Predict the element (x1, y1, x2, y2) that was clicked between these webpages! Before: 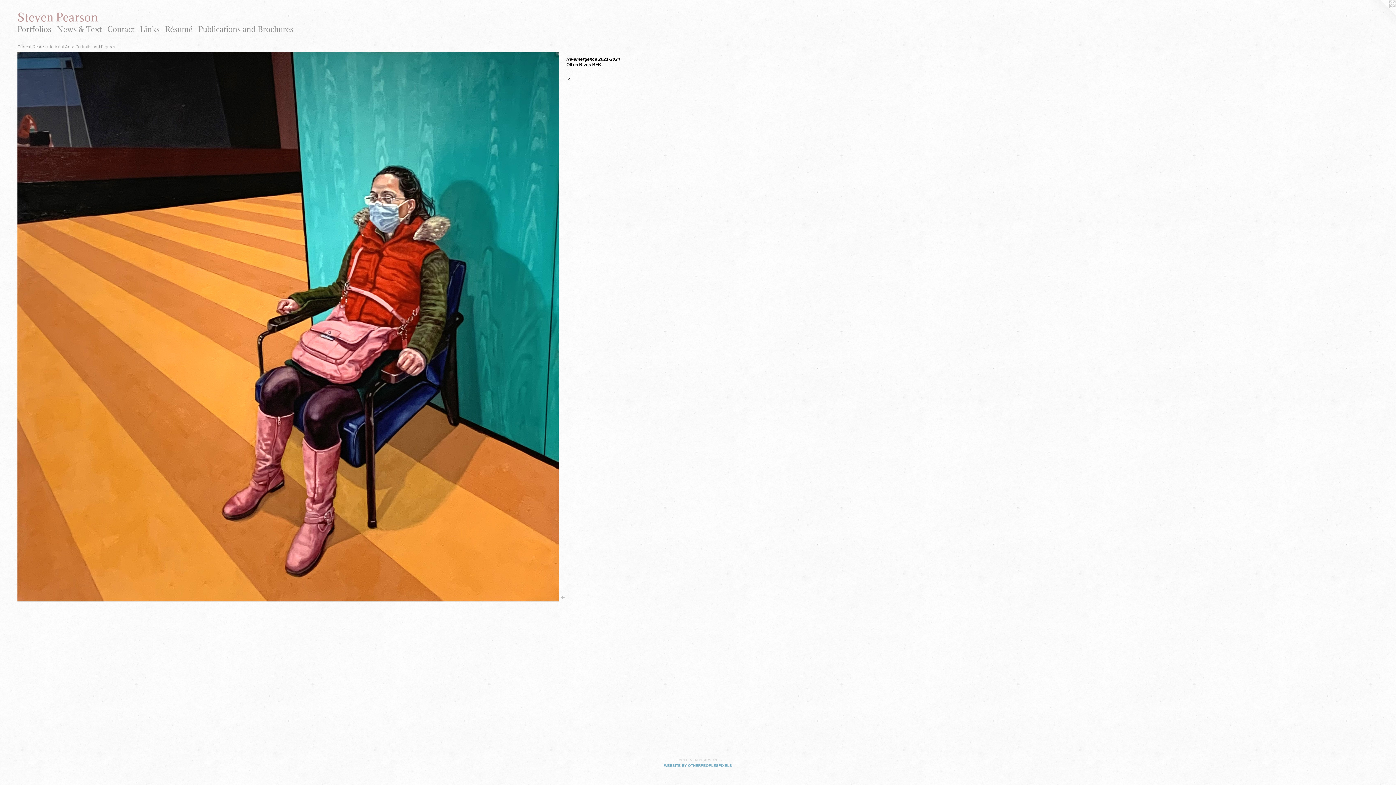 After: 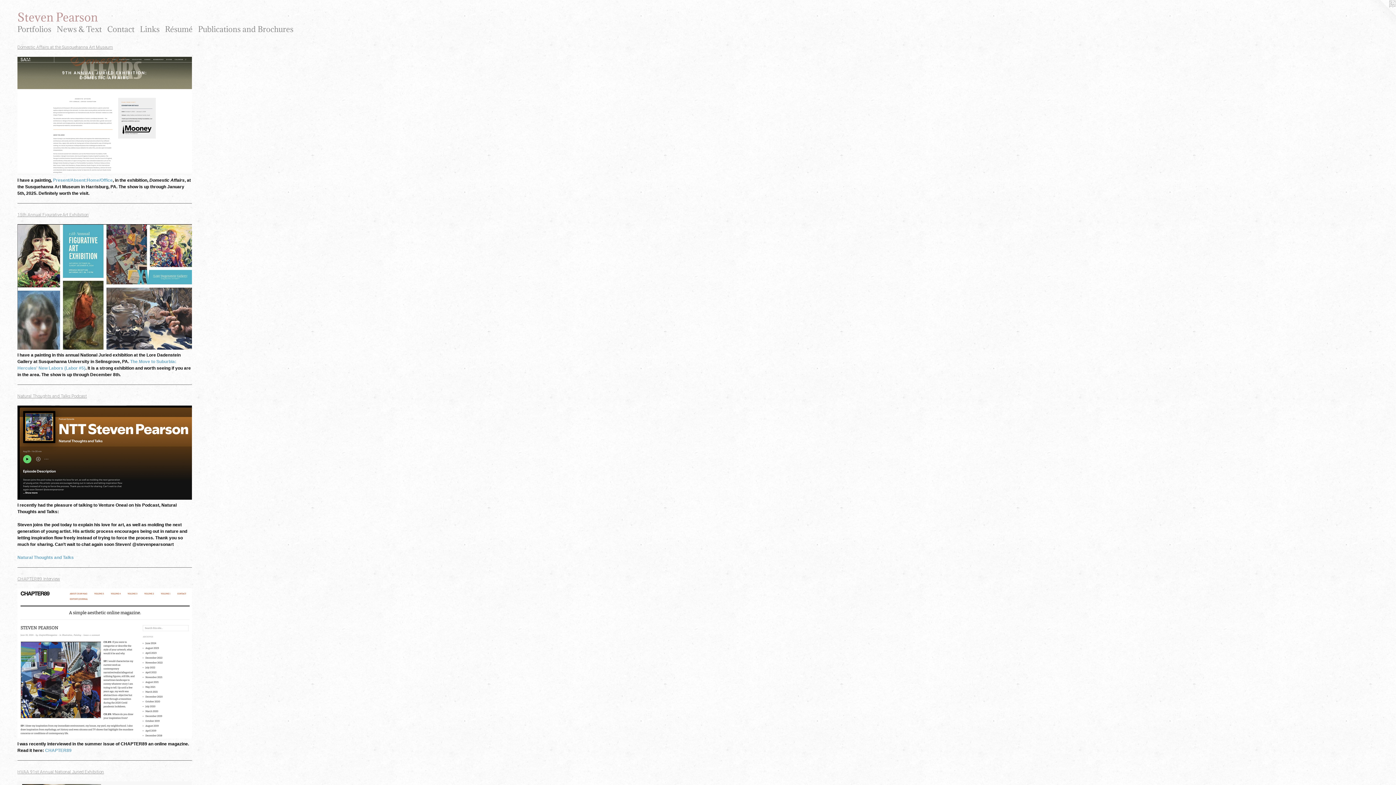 Action: label: News & Text bbox: (54, 24, 104, 34)